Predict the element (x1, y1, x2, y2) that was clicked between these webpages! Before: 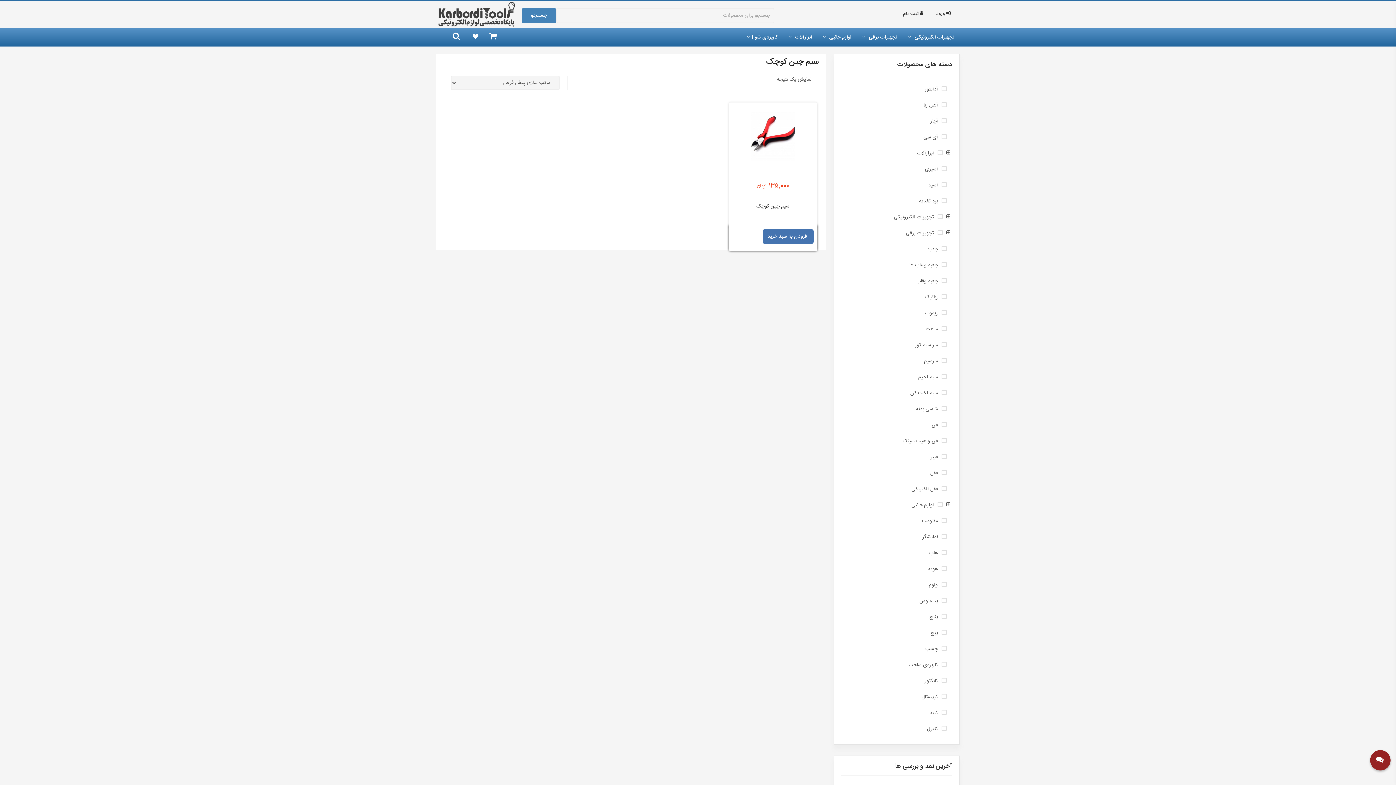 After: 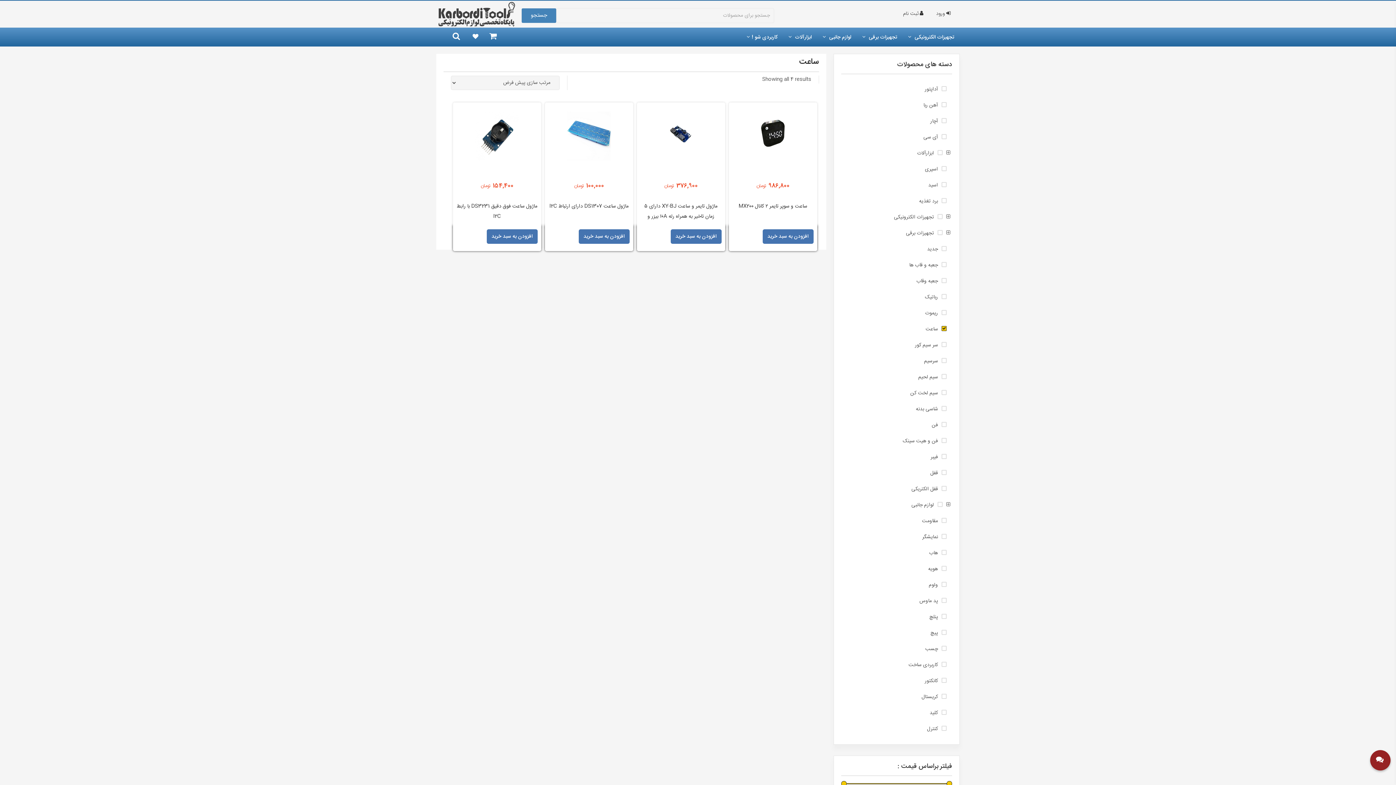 Action: bbox: (925, 324, 950, 334) label: ساعت